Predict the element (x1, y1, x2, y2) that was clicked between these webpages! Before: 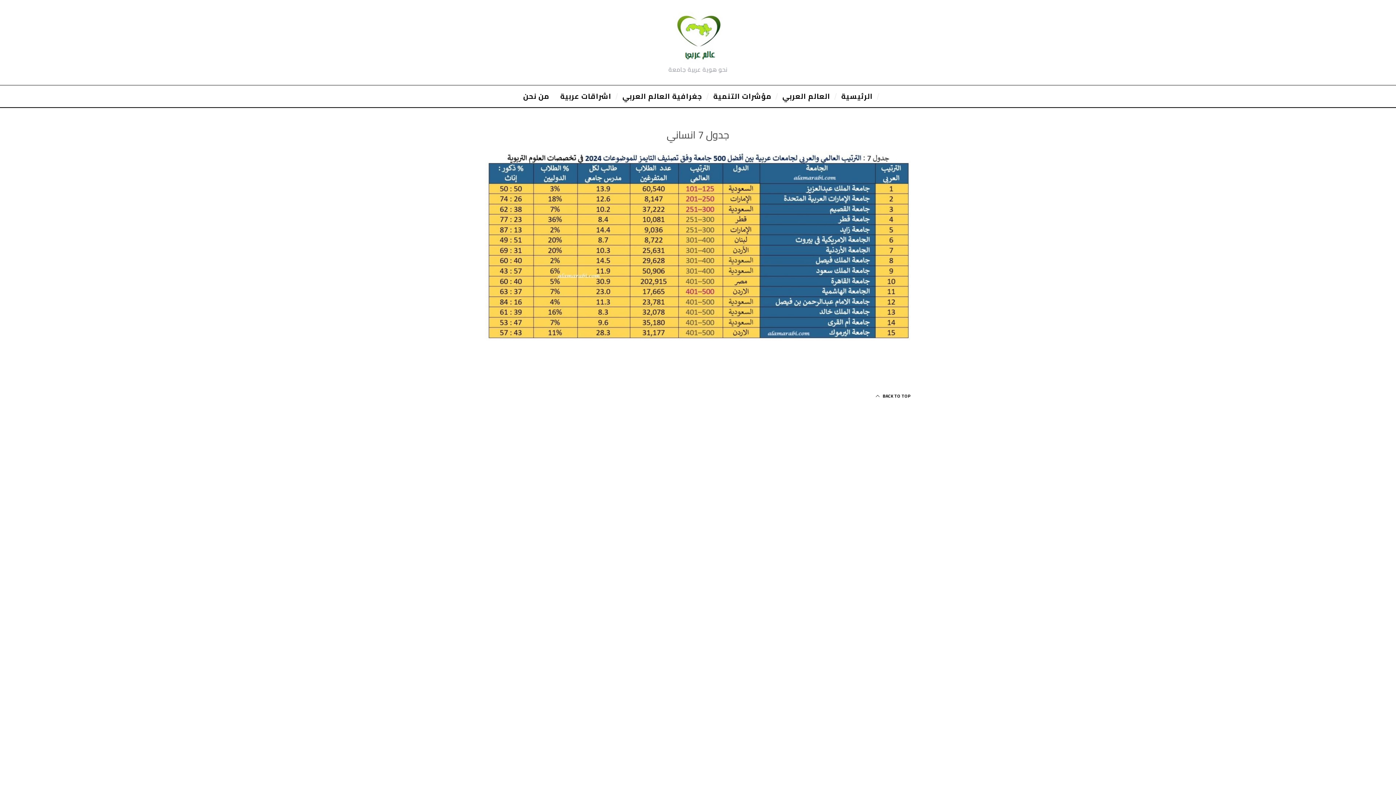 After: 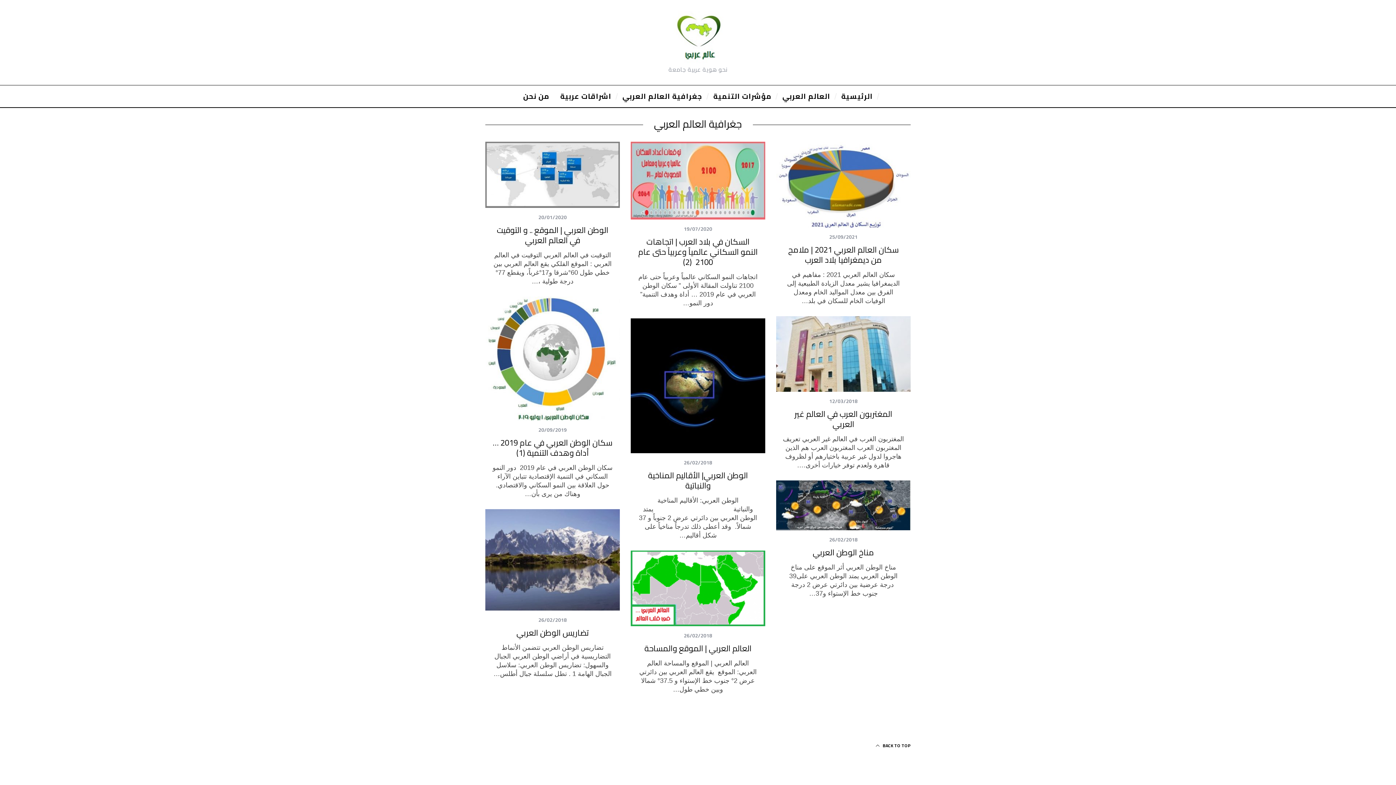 Action: label: جغرافية العالم العربي bbox: (617, 85, 708, 107)